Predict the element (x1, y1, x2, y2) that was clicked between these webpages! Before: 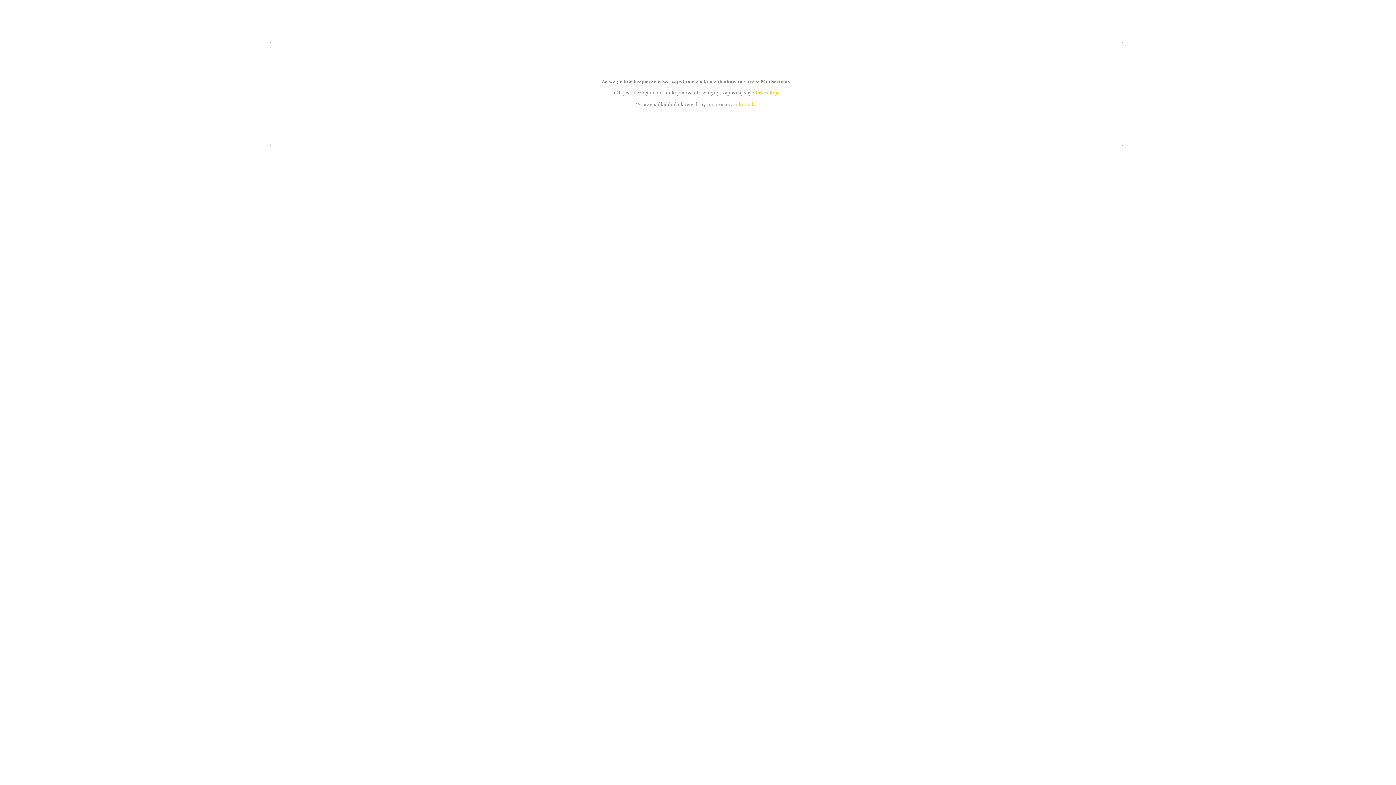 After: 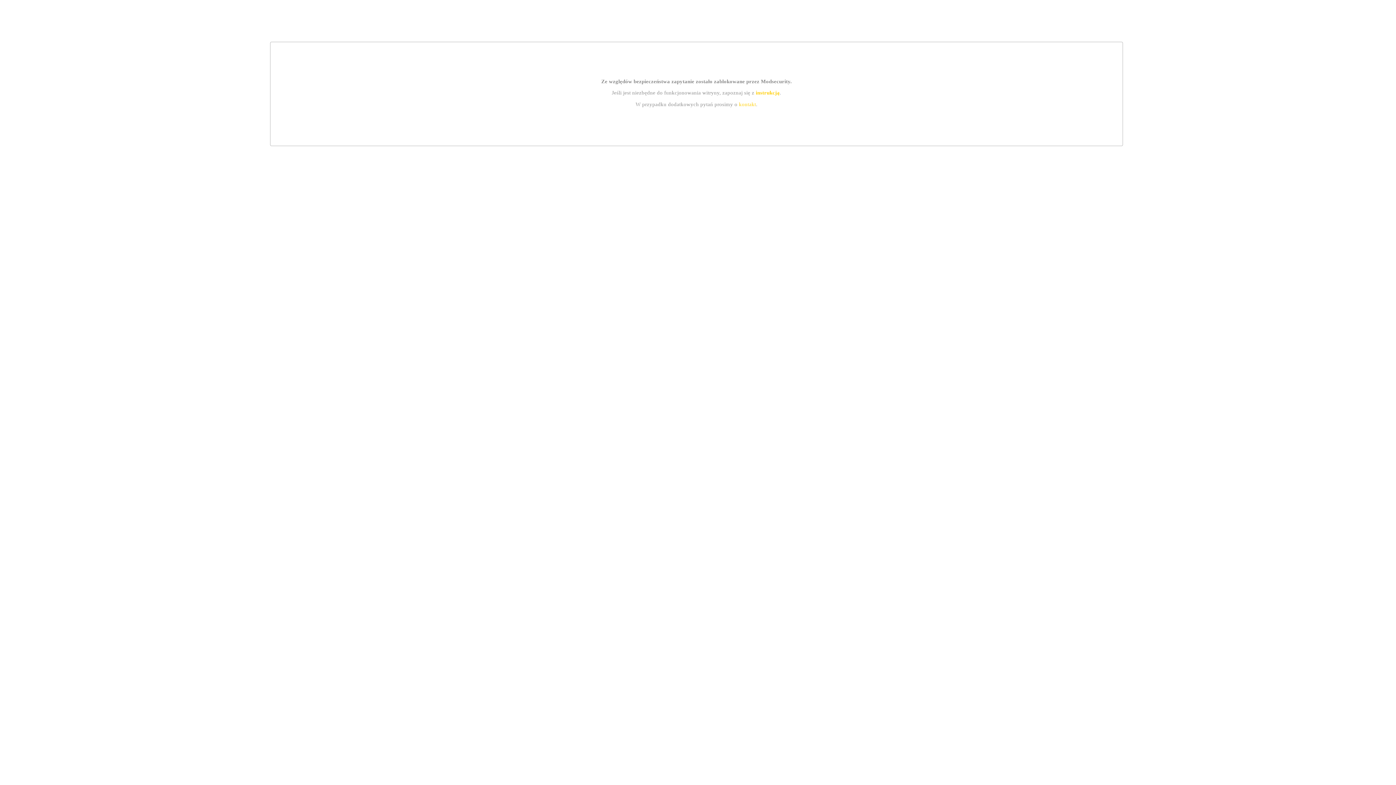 Action: bbox: (739, 101, 756, 107) label: kontakt